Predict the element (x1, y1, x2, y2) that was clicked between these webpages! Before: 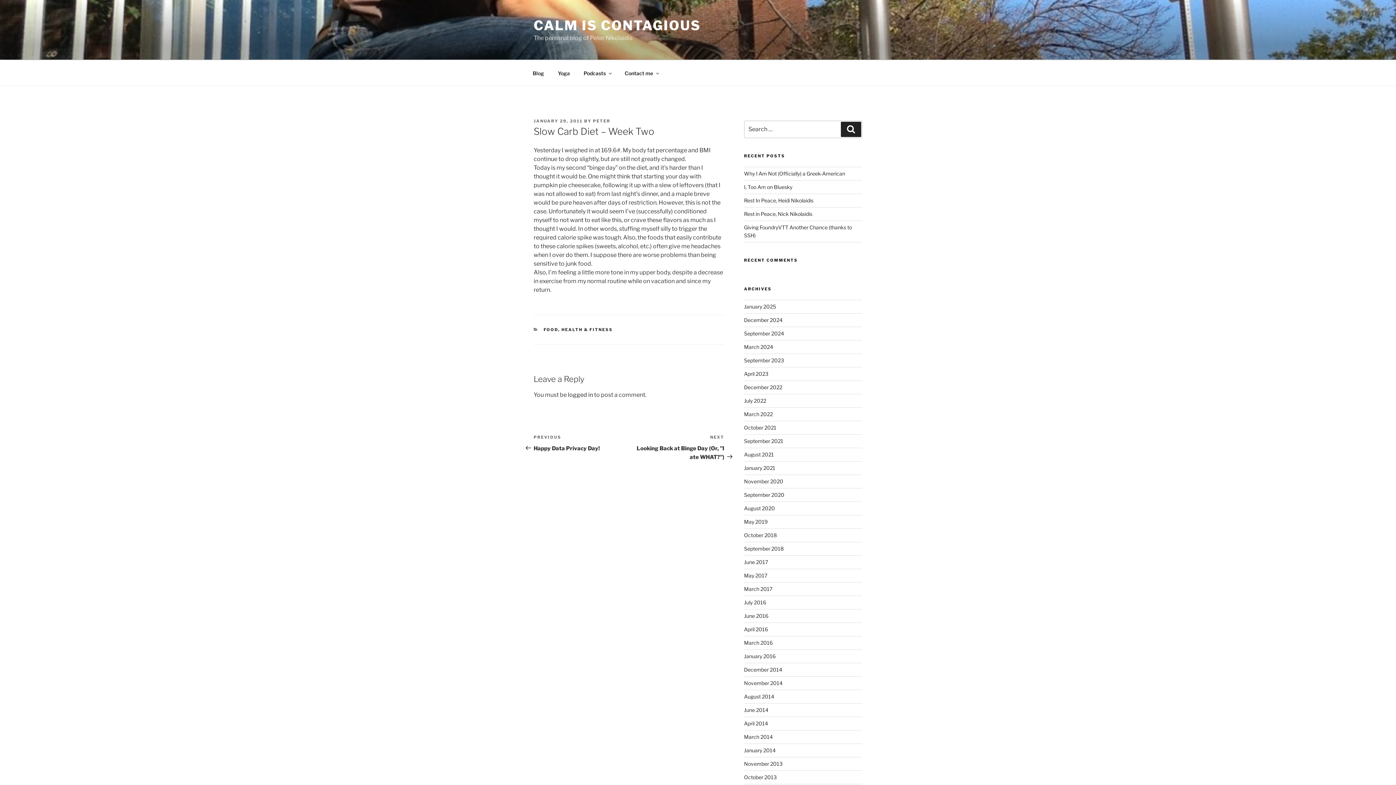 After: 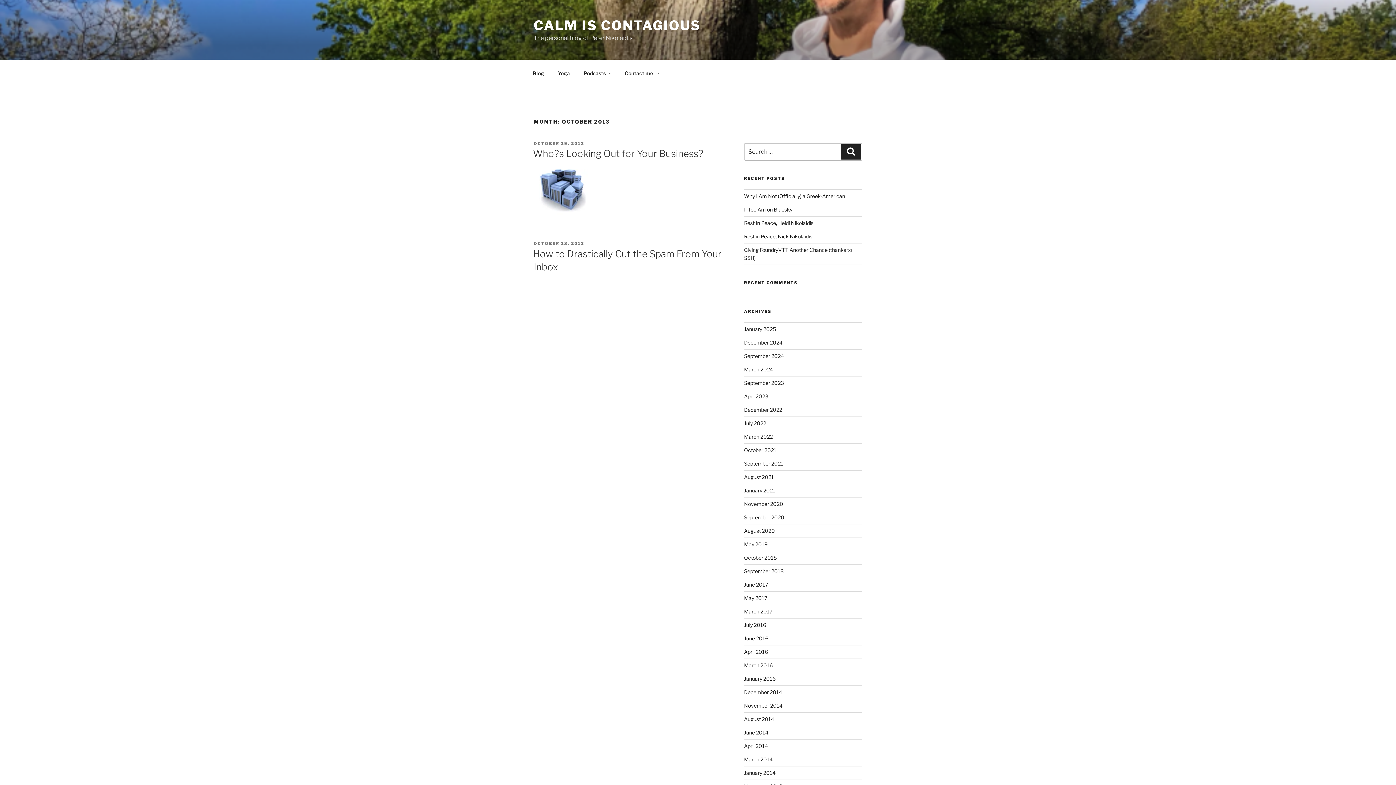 Action: bbox: (744, 774, 776, 780) label: October 2013